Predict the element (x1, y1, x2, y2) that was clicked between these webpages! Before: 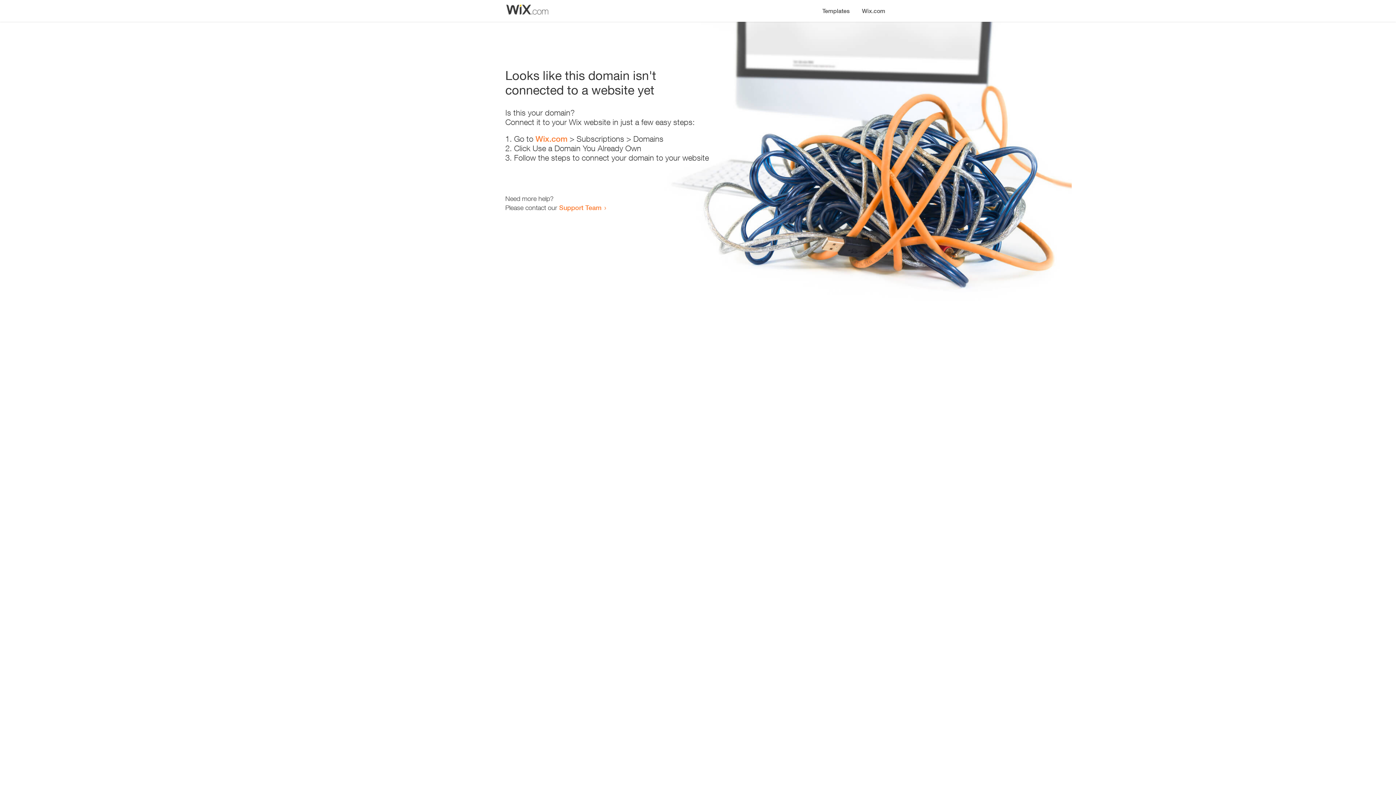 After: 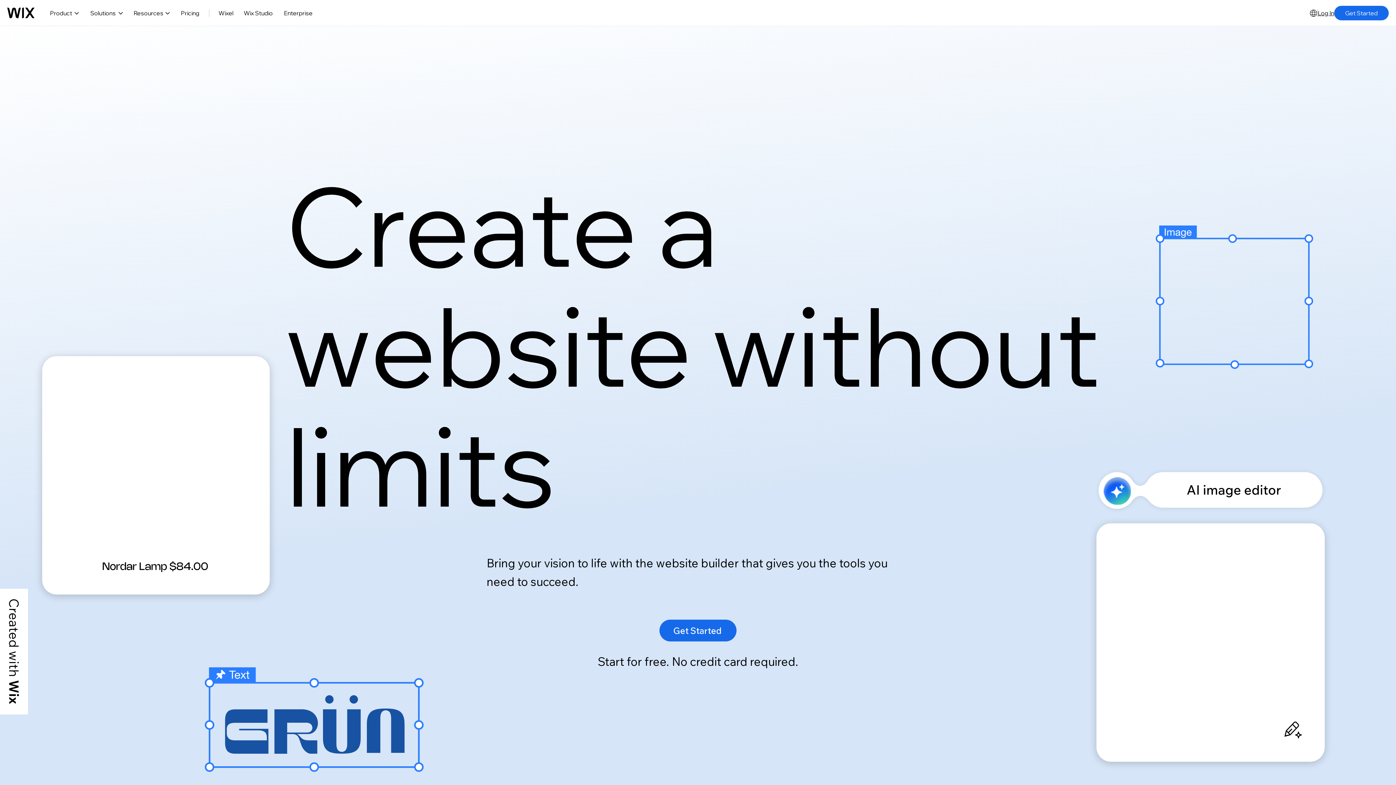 Action: label: Wix.com bbox: (856, 0, 890, 14)